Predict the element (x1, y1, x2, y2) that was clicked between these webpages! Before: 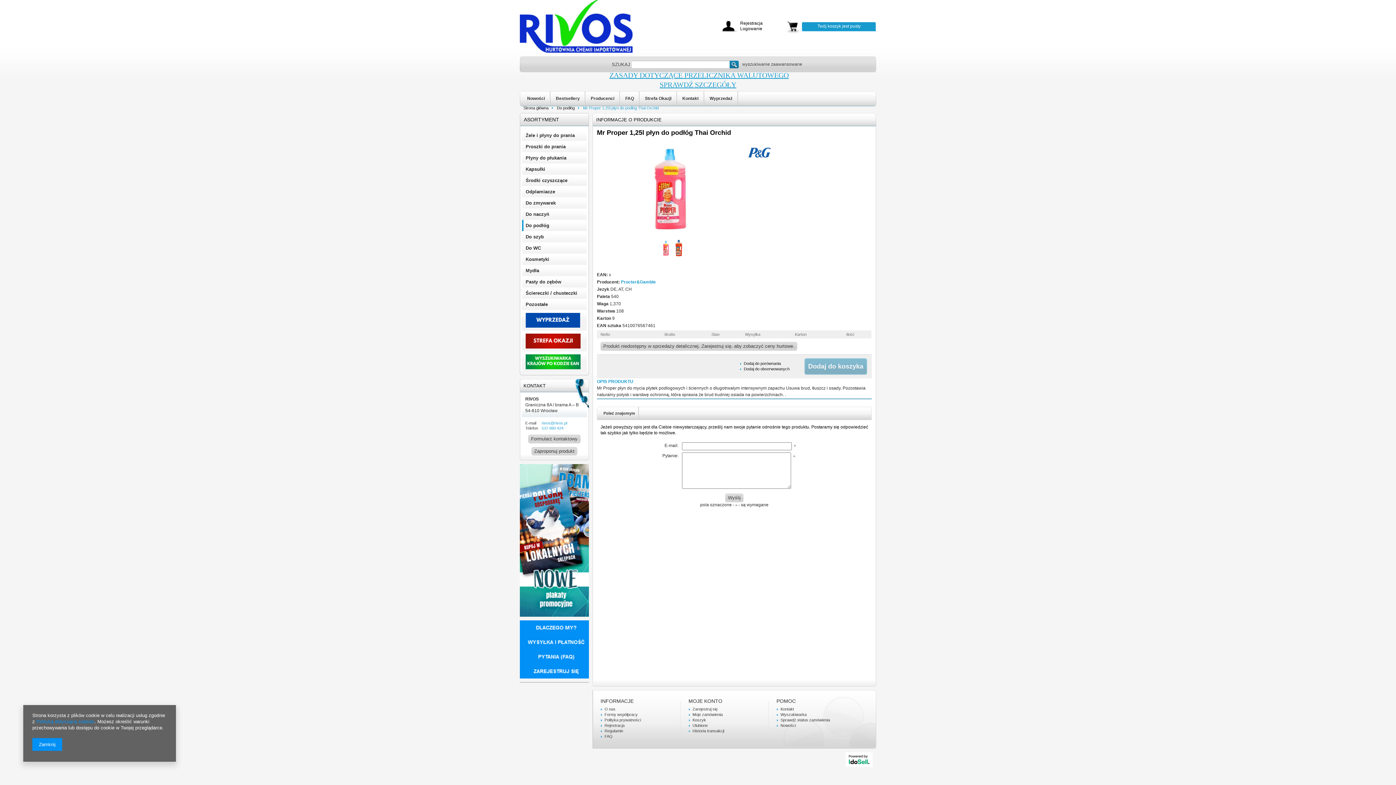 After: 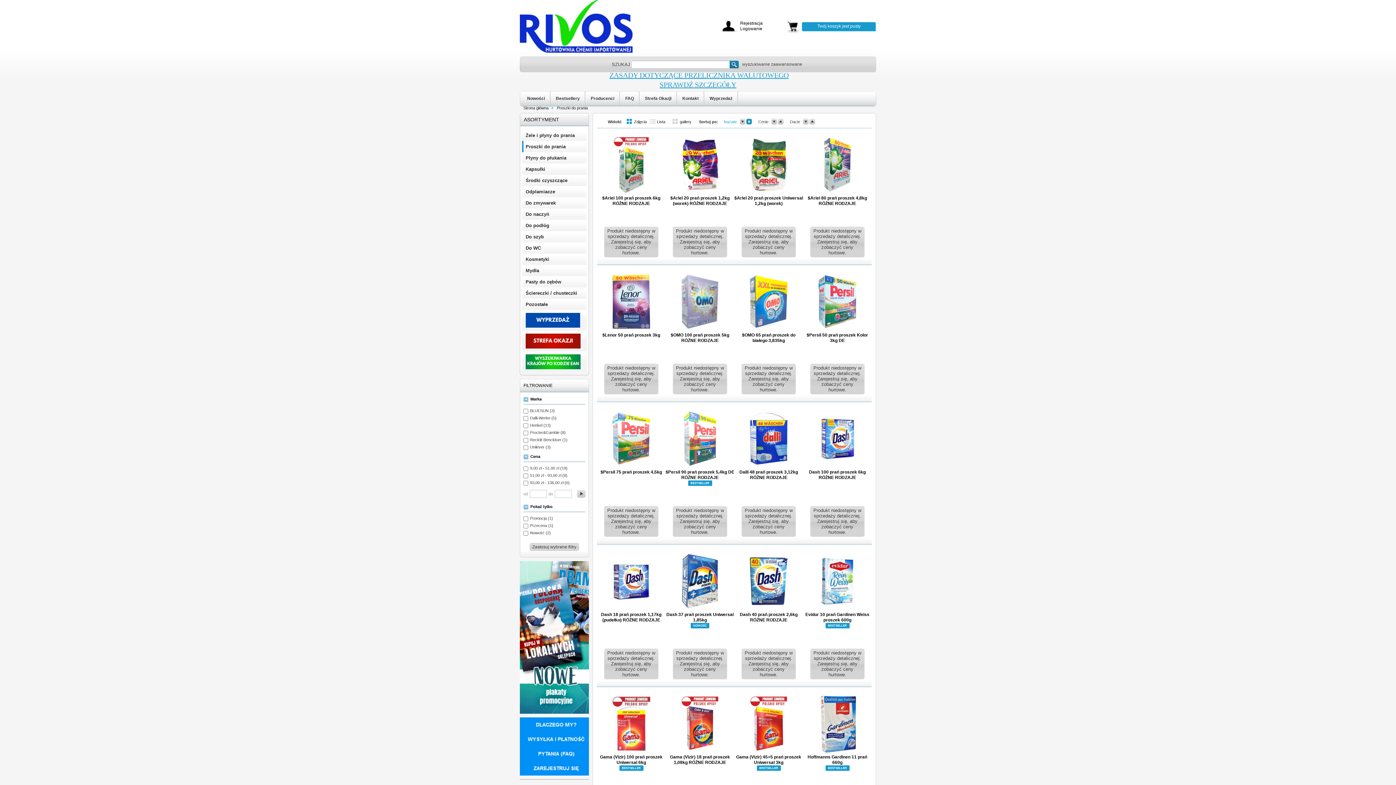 Action: bbox: (522, 141, 586, 152) label: Proszki do prania